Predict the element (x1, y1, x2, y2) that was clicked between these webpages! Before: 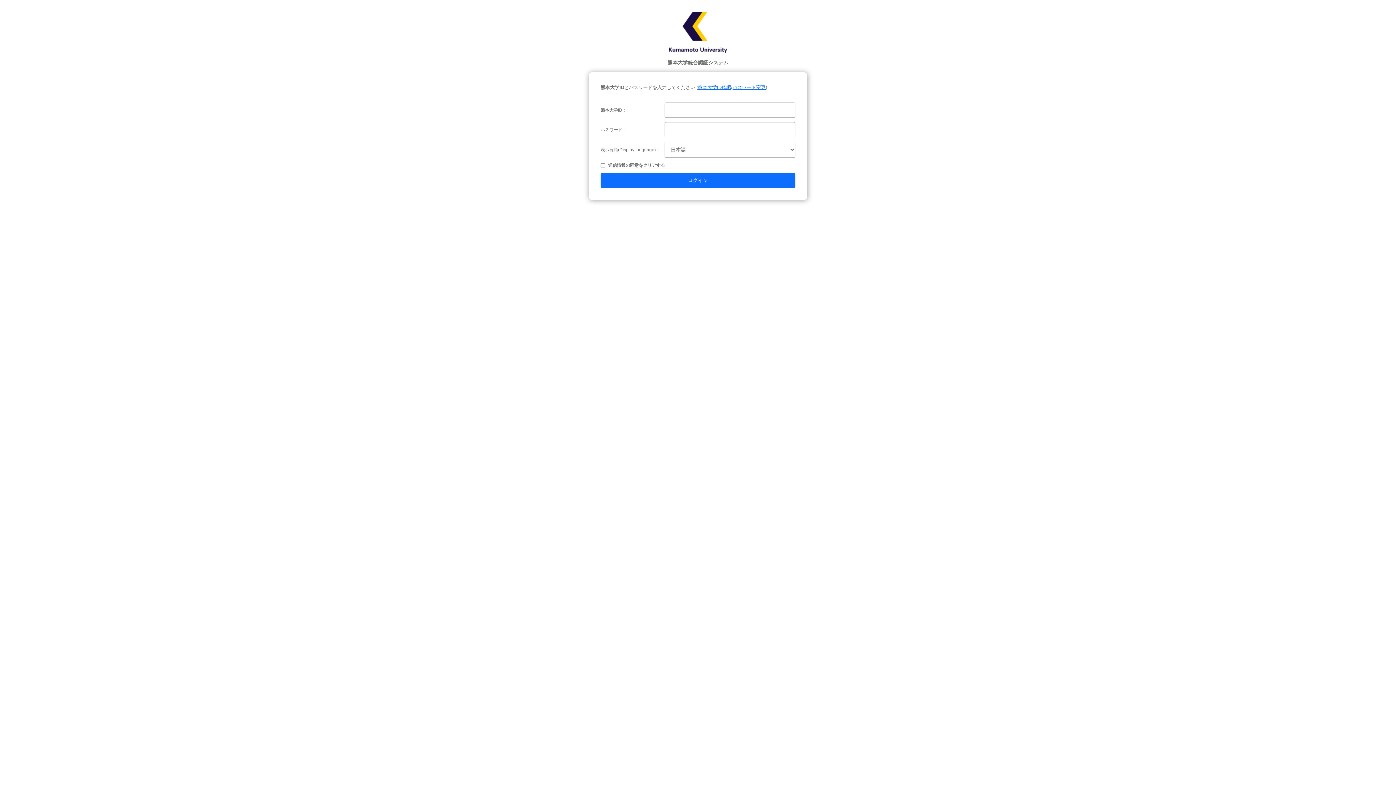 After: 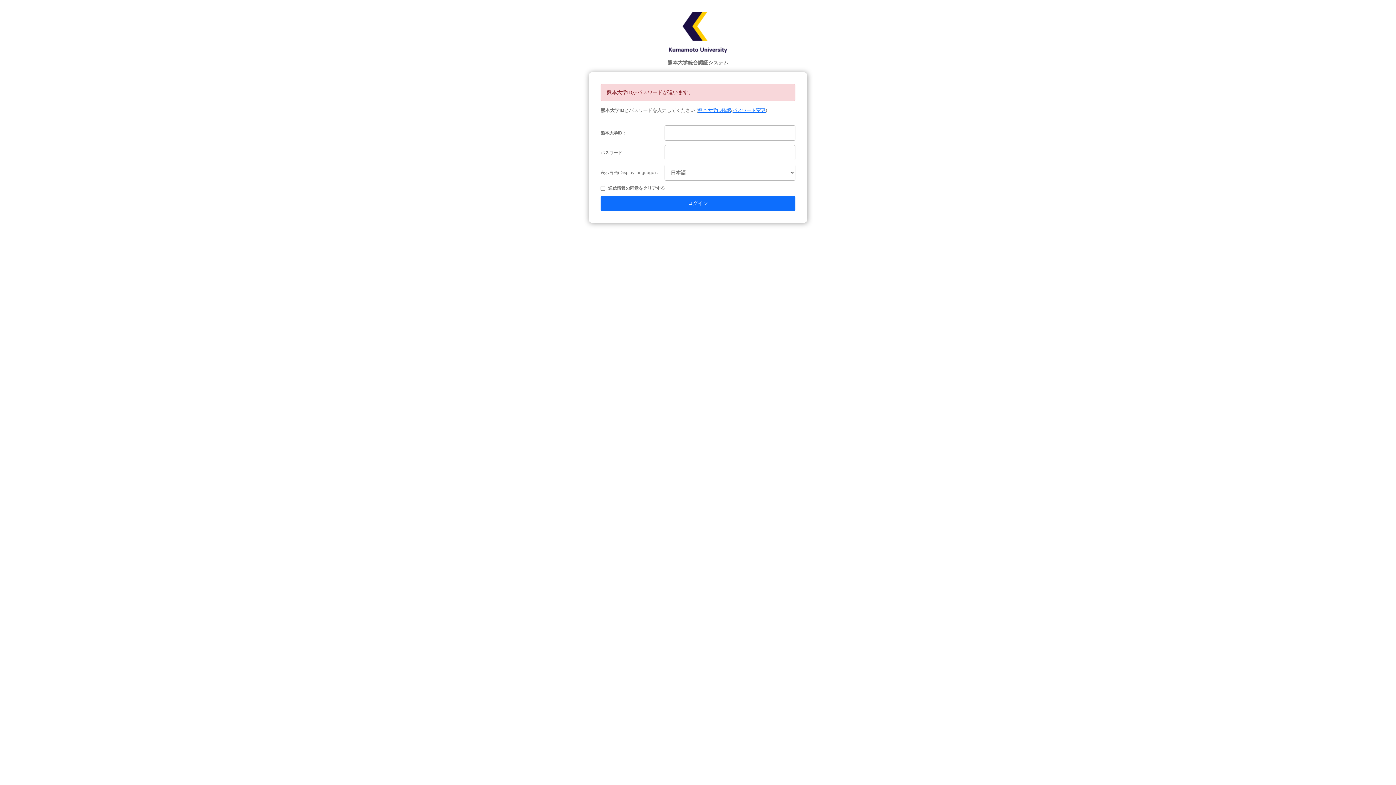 Action: bbox: (600, 173, 795, 188) label: ログイン